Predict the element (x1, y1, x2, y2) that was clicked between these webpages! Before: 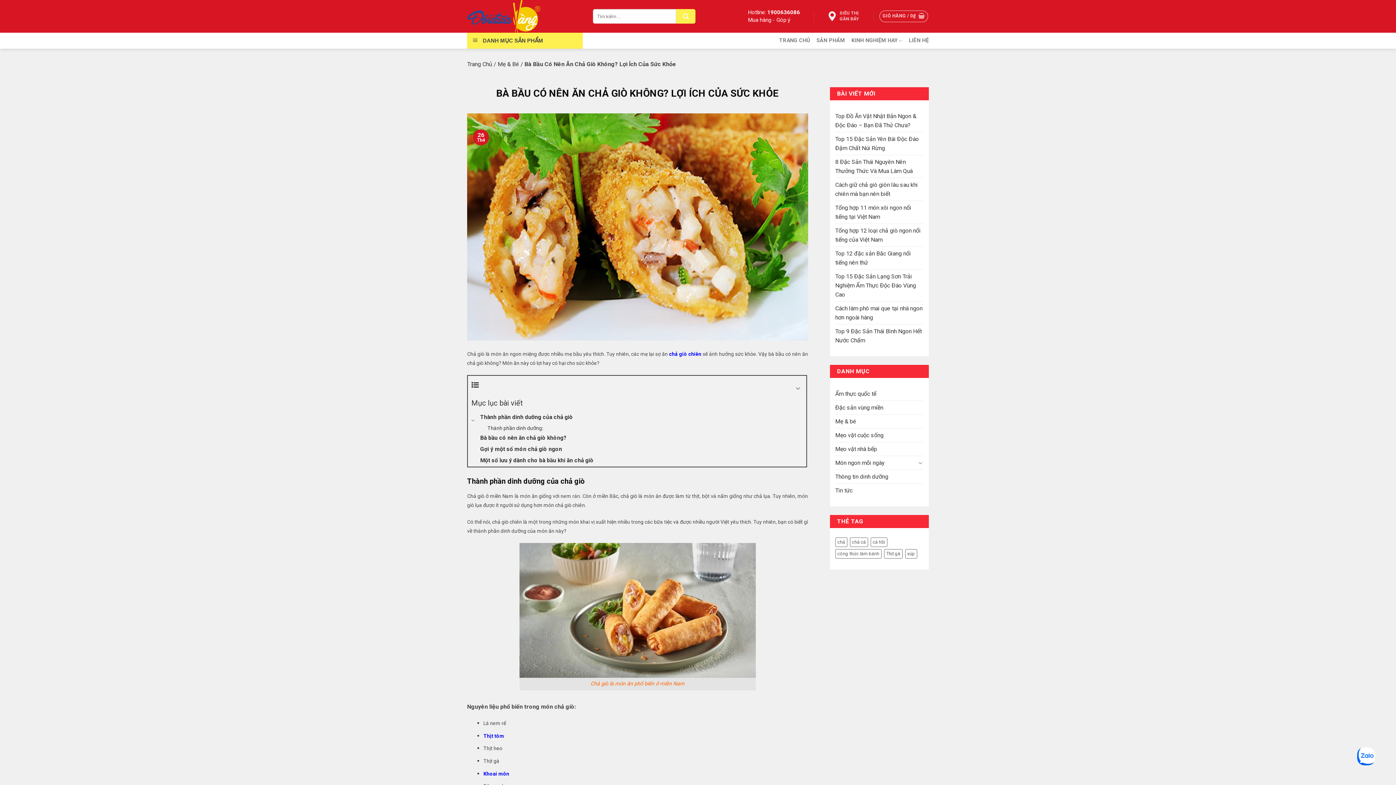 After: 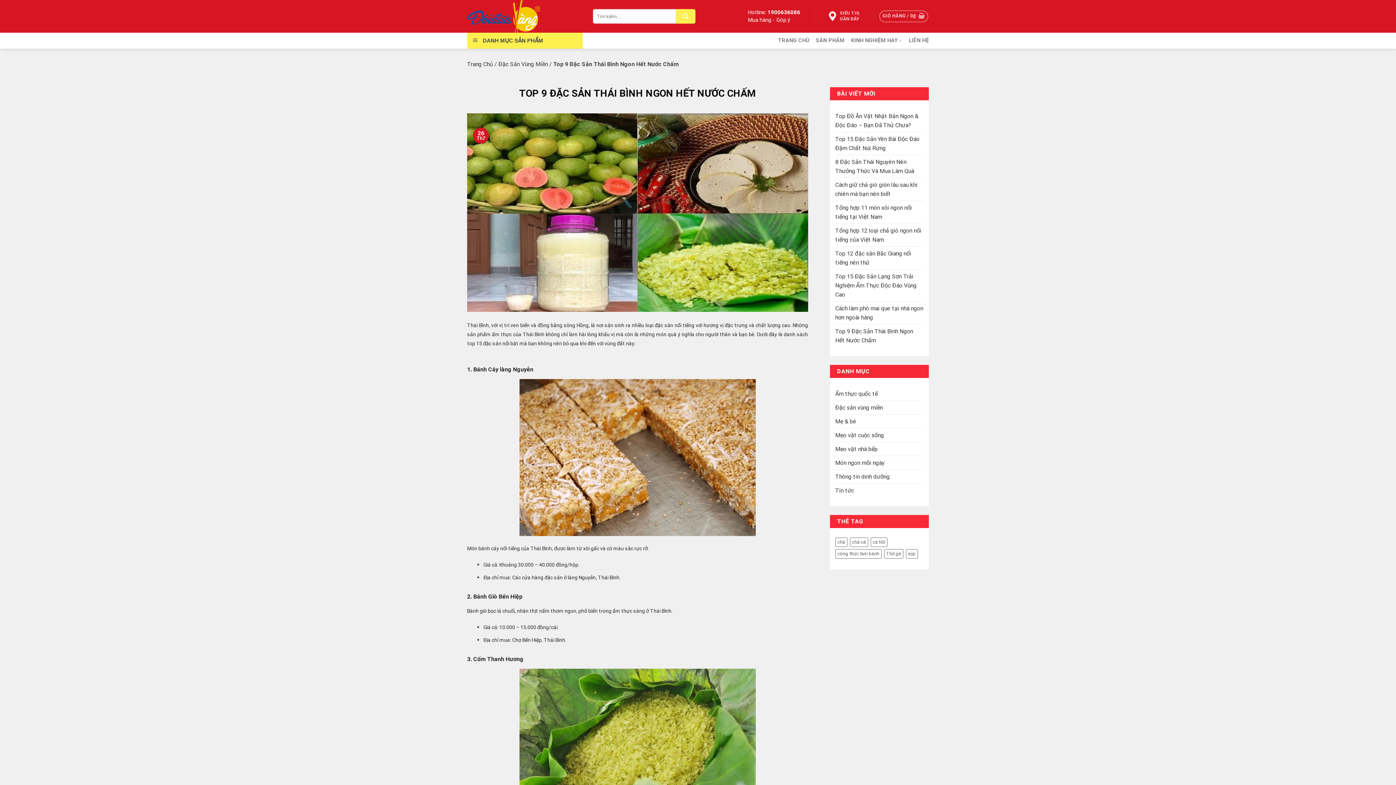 Action: bbox: (835, 324, 923, 347) label: Top 9 Đặc Sản Thái Bình Ngon Hết Nước Chấm